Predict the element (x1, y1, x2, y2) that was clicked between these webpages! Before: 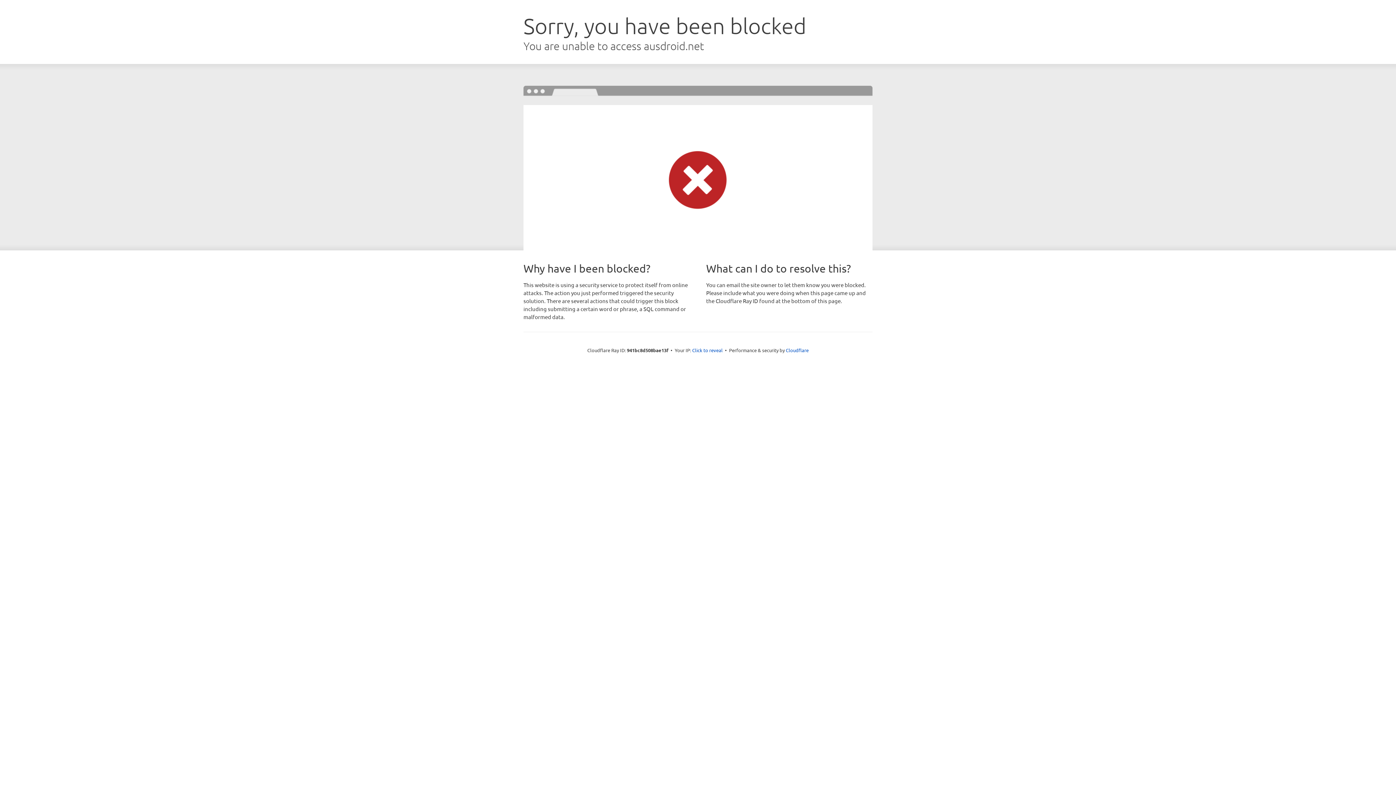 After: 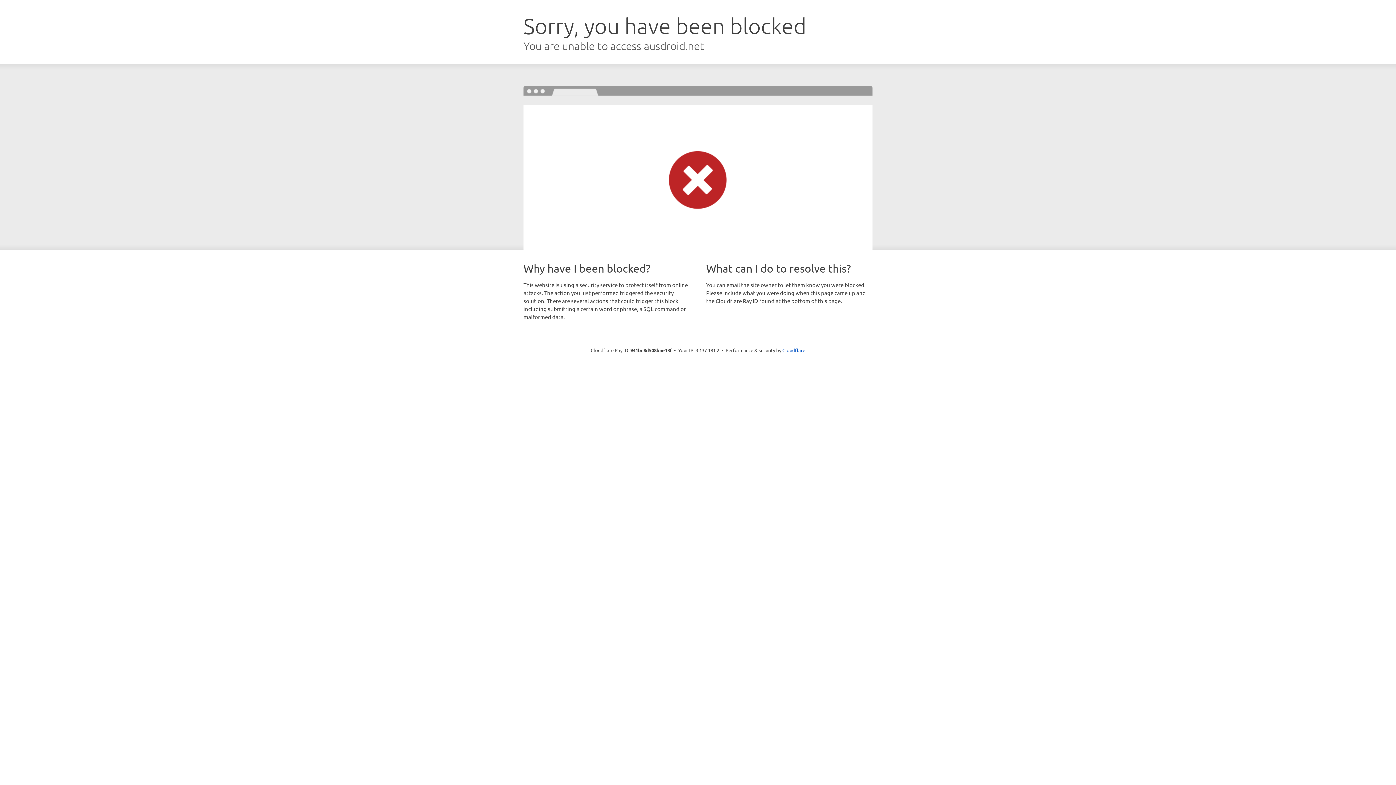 Action: bbox: (692, 346, 722, 353) label: Click to reveal